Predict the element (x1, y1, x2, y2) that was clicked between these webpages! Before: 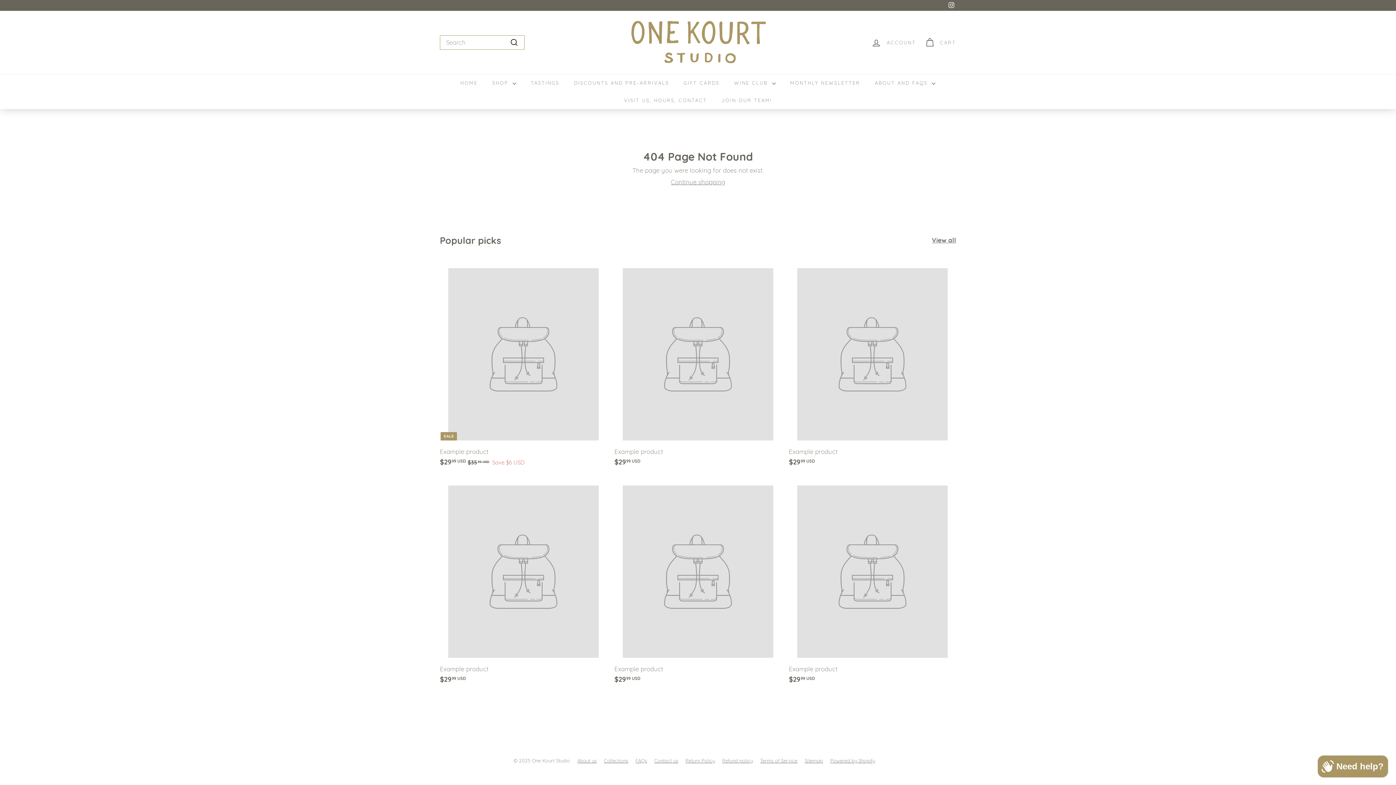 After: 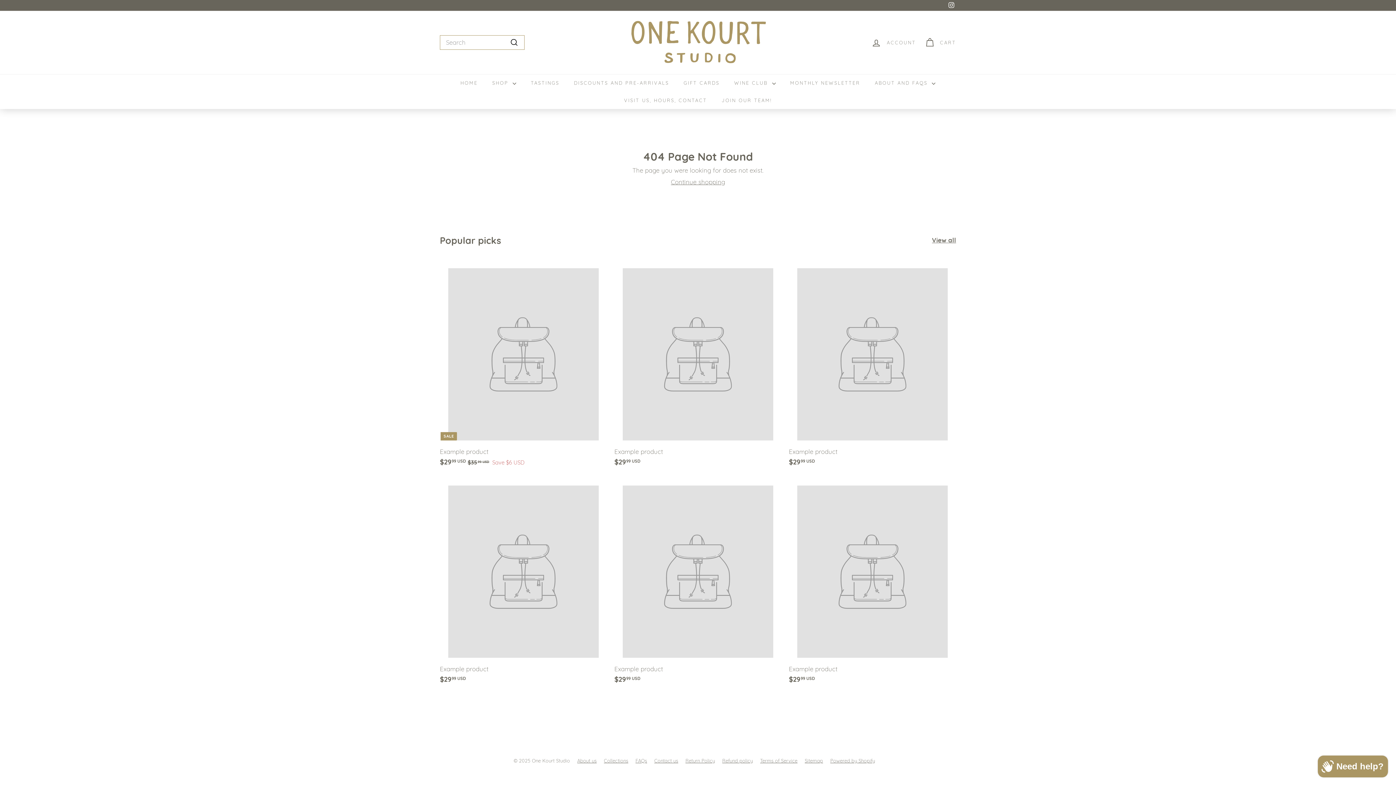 Action: label: Example product
$2999 USD
$29.99 USD bbox: (789, 260, 956, 473)